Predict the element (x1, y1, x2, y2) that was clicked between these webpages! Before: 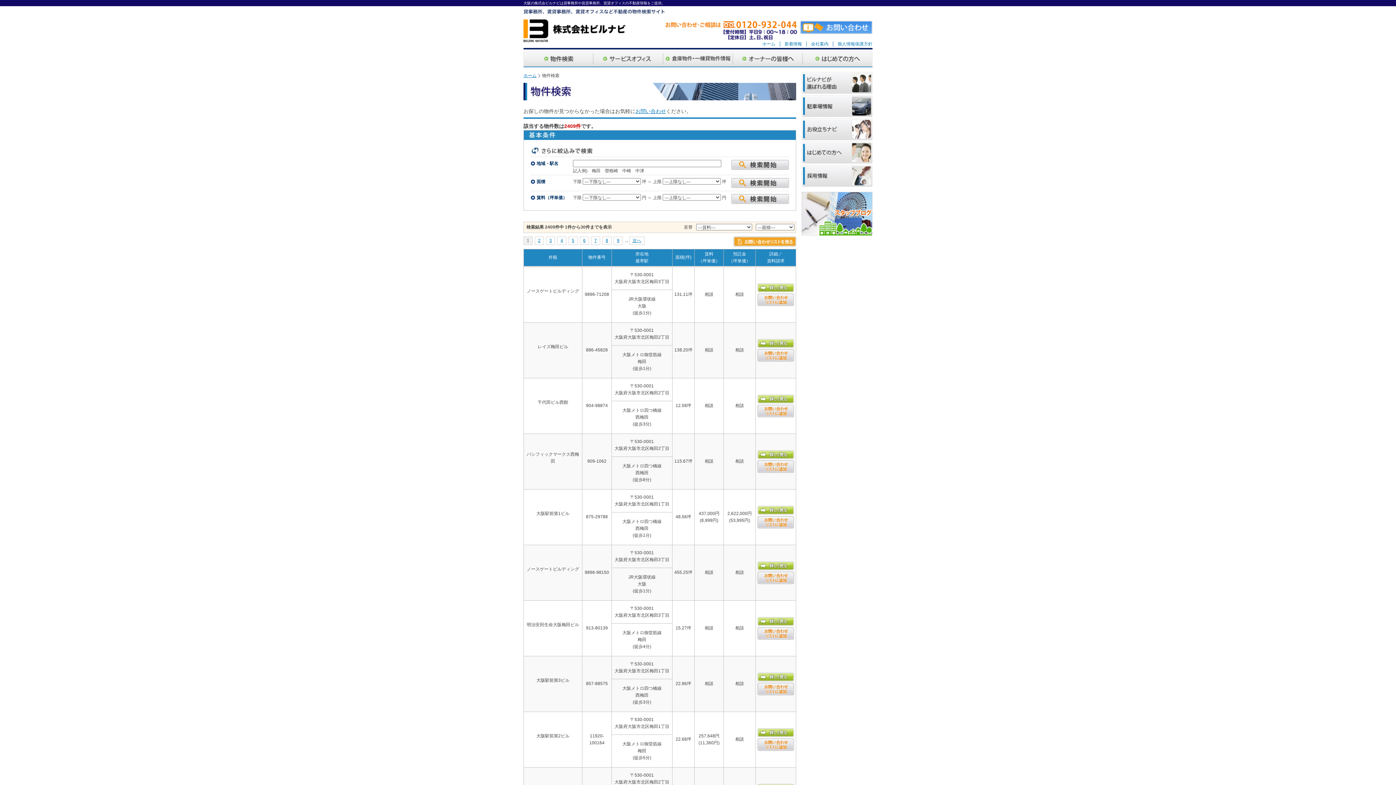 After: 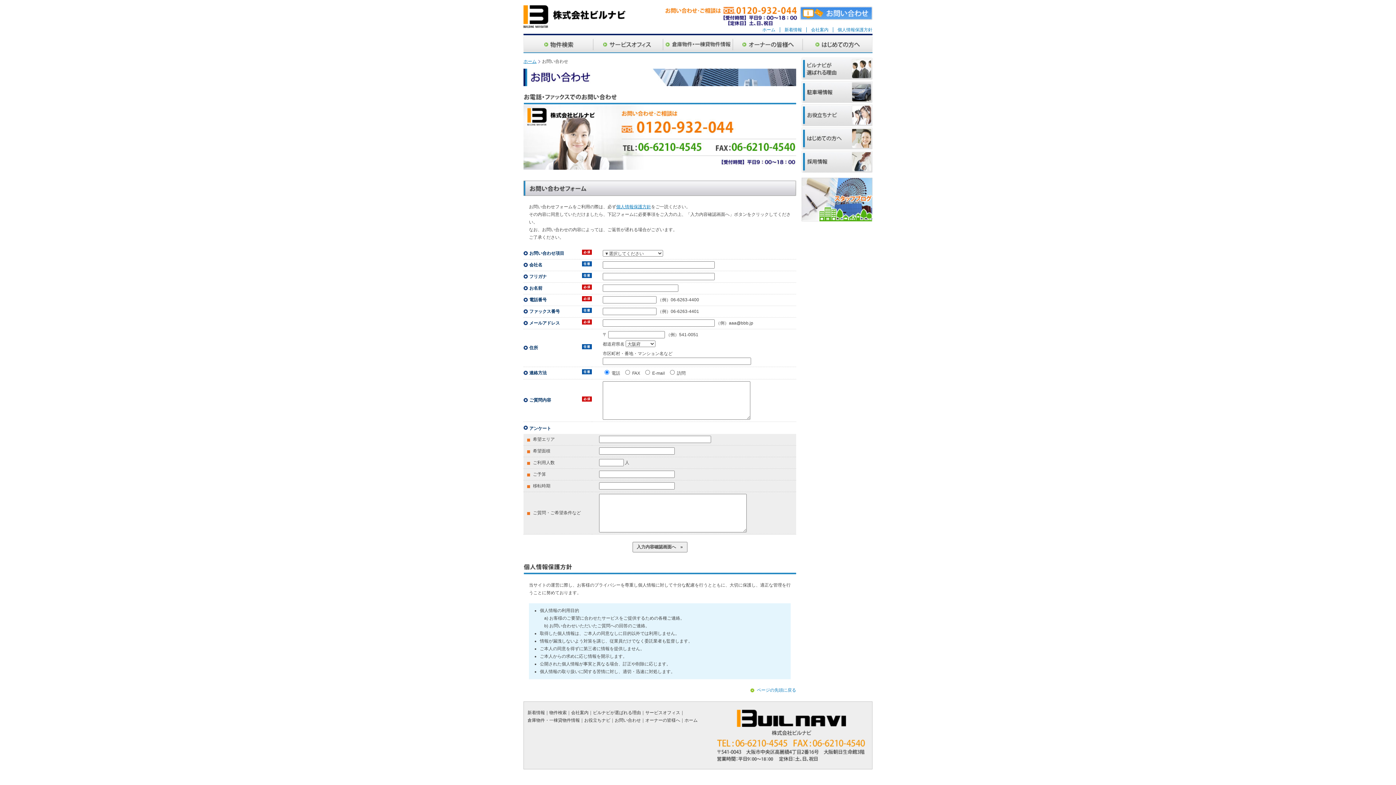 Action: label: 個人情報保護方針 bbox: (837, 41, 872, 46)